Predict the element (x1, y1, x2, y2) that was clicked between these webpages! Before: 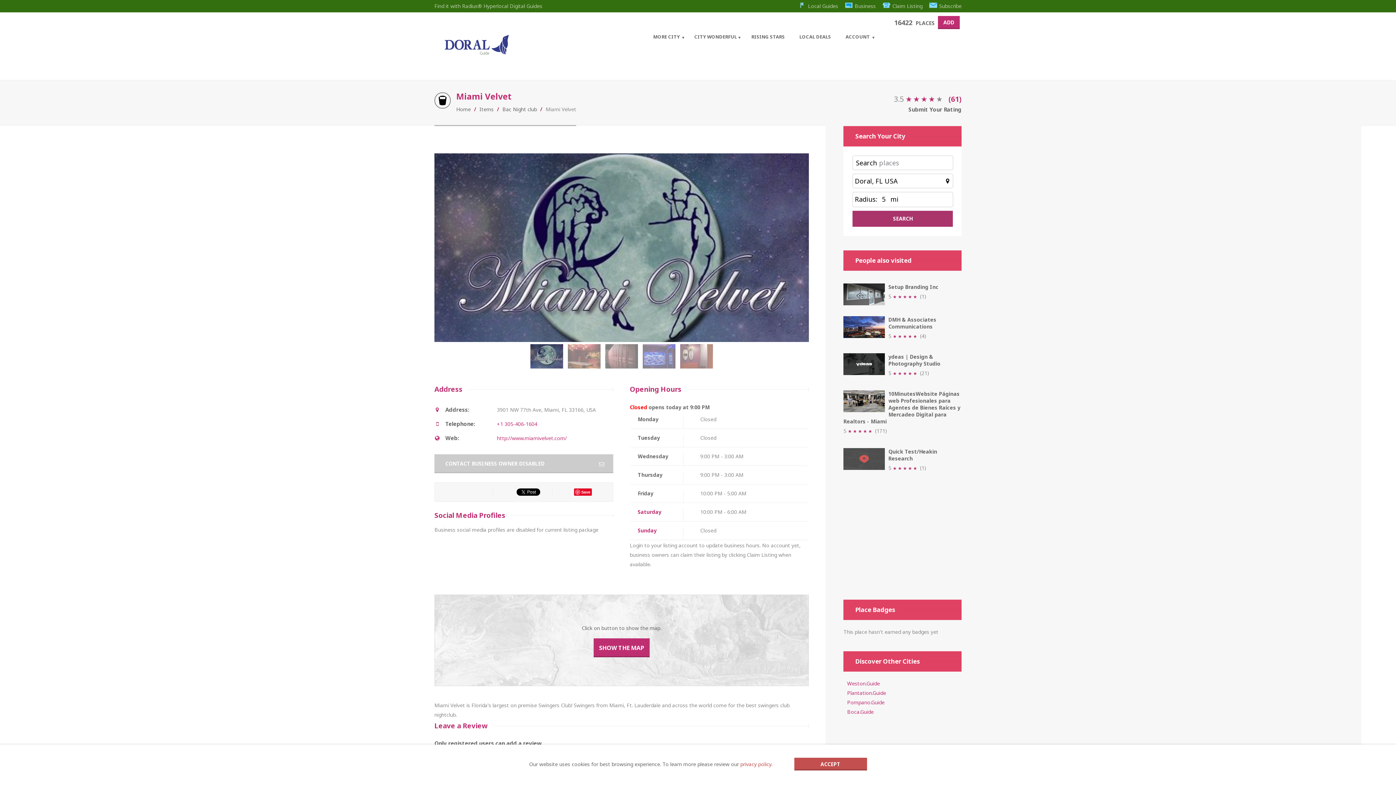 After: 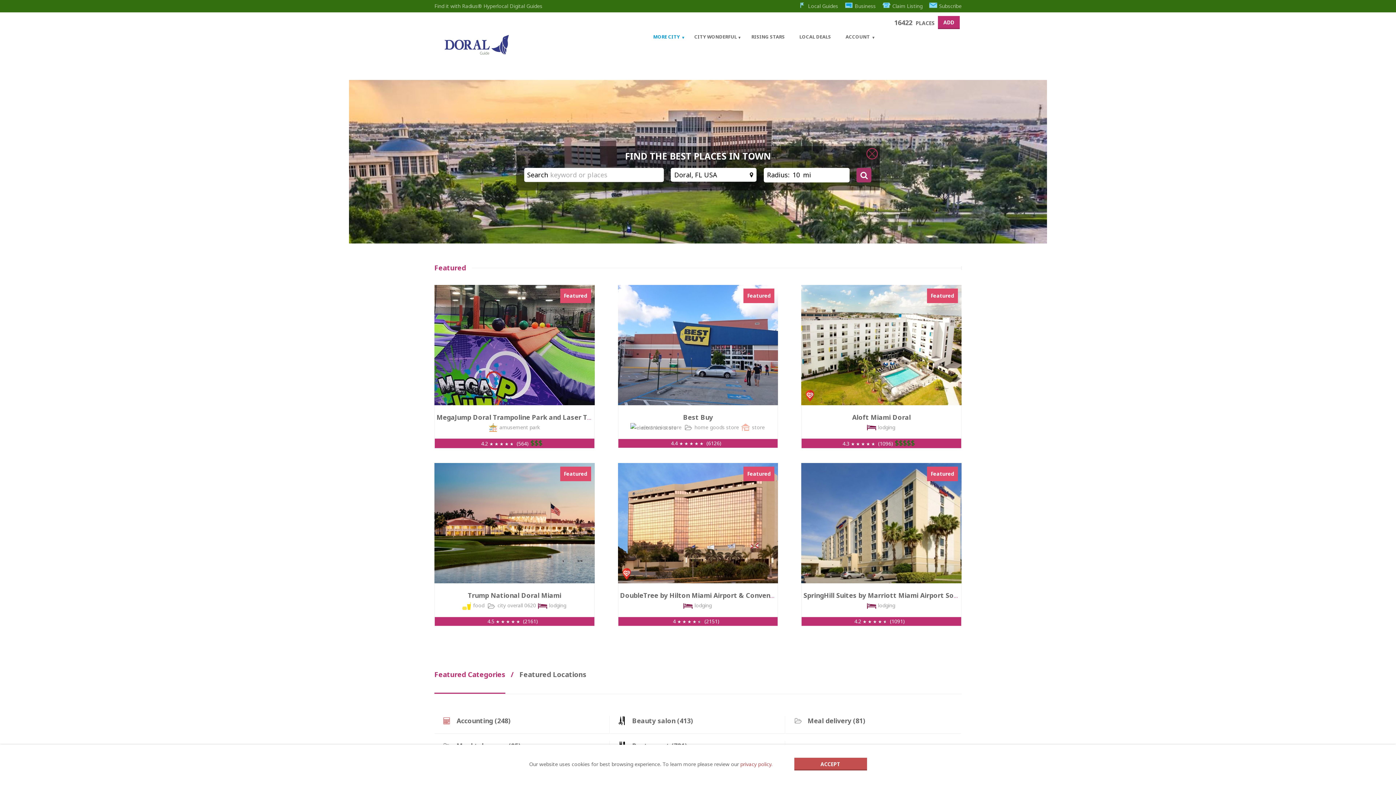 Action: label: Home bbox: (456, 105, 470, 112)